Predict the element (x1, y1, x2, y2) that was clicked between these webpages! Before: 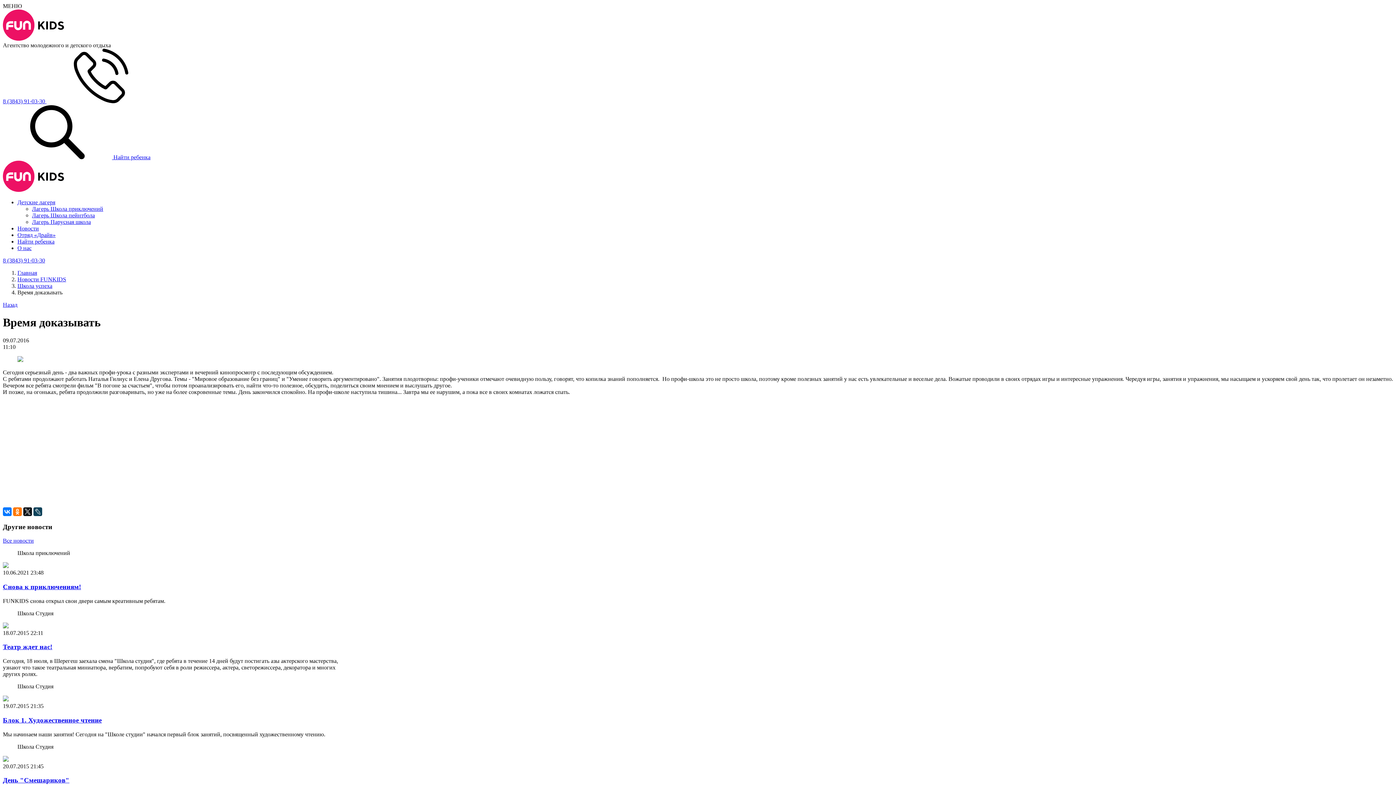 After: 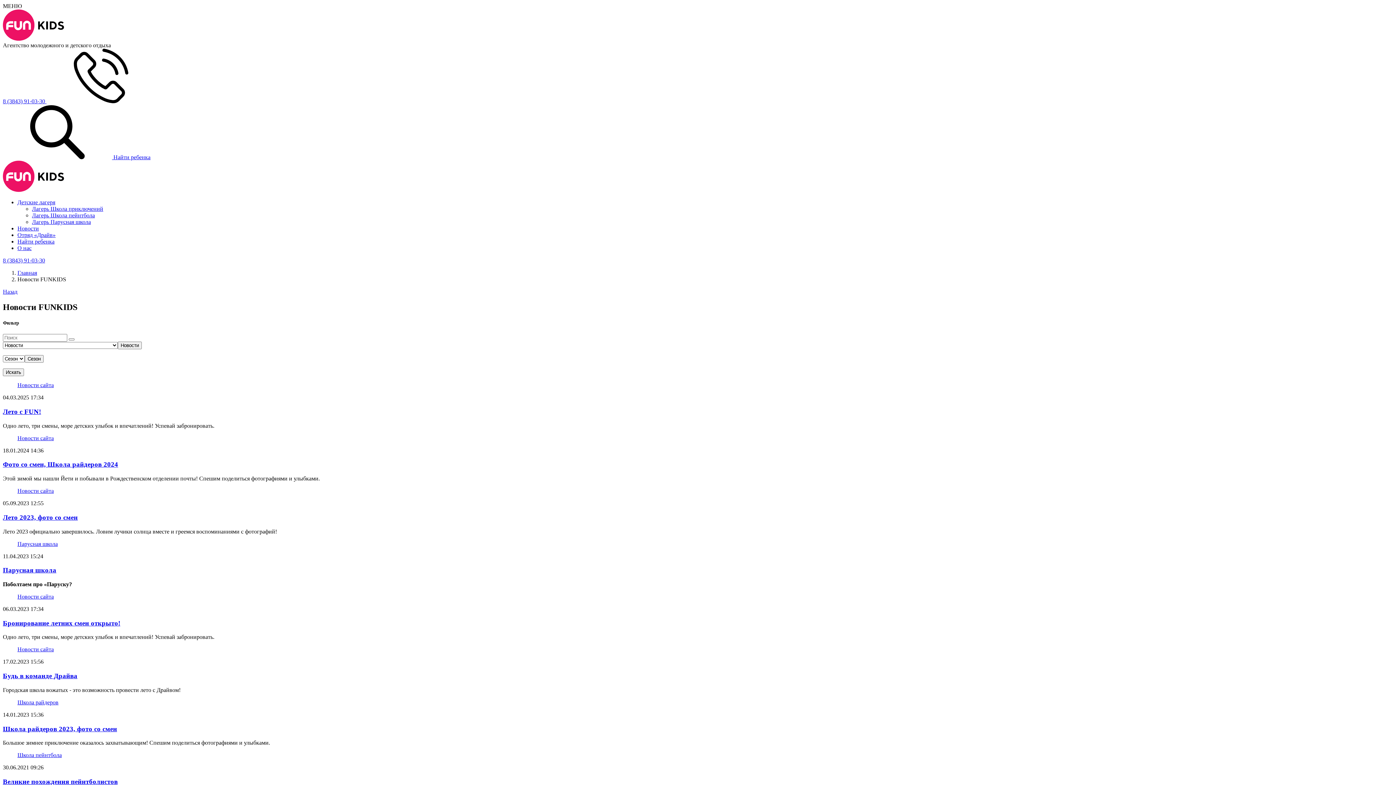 Action: label: Новости FUNKIDS bbox: (17, 276, 66, 282)